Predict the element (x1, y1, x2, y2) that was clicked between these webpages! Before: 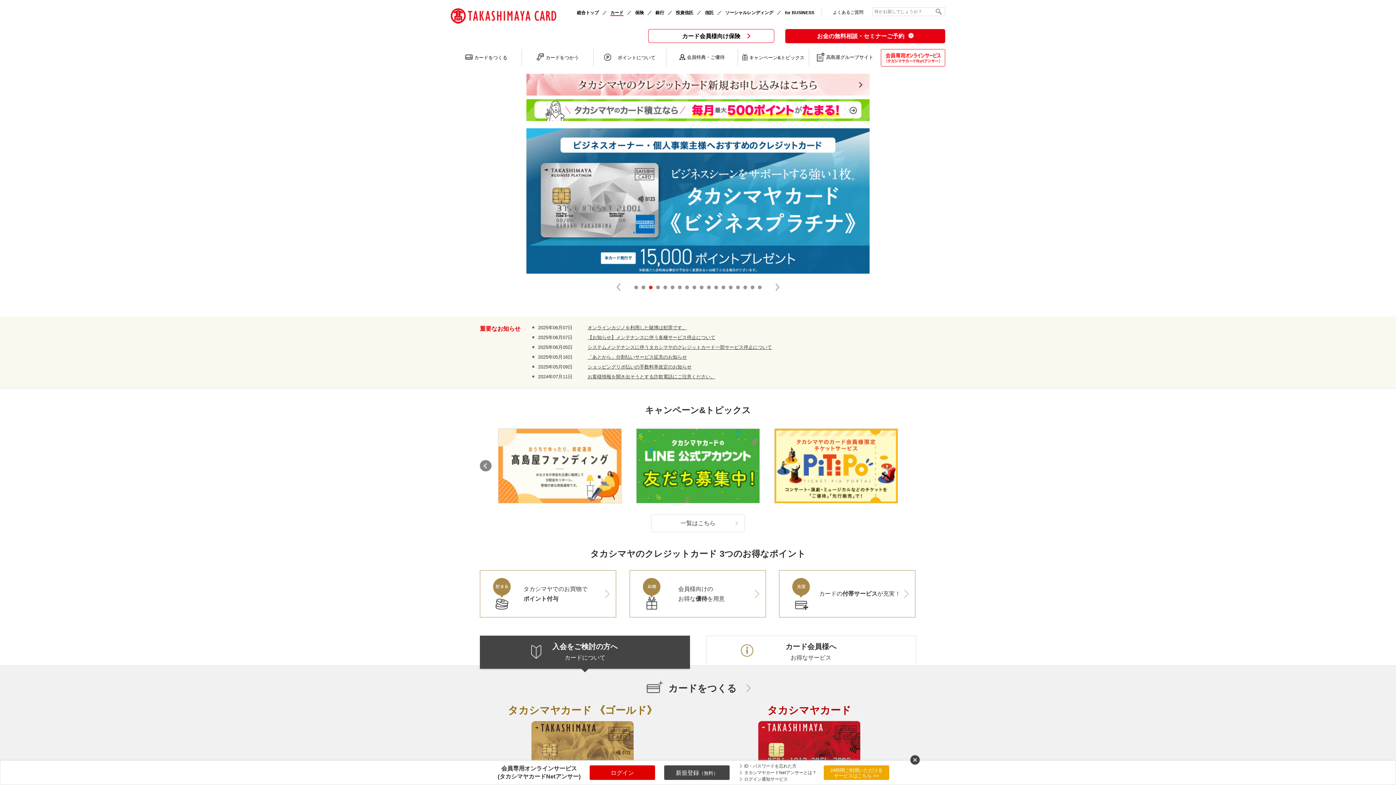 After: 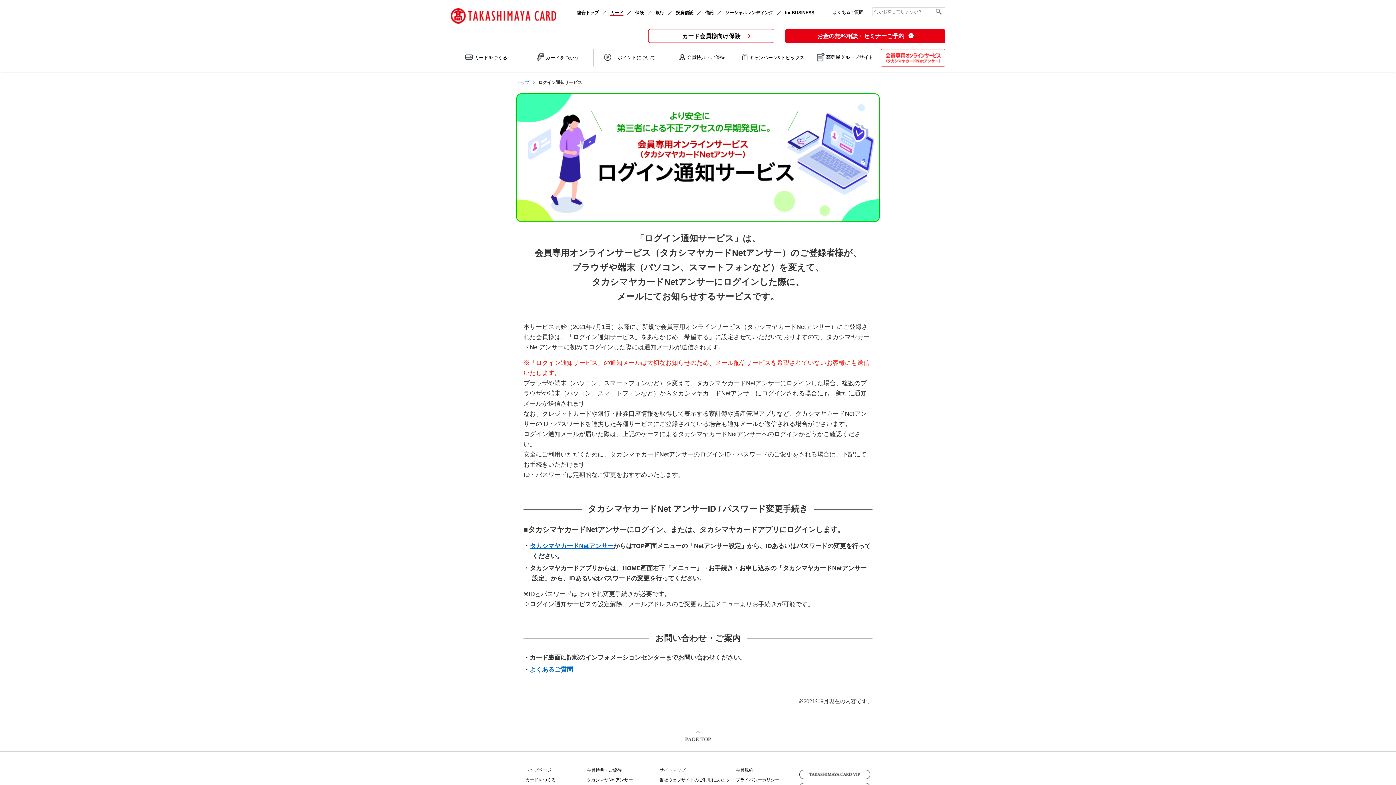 Action: bbox: (738, 776, 816, 782) label: ログイン通知サービス